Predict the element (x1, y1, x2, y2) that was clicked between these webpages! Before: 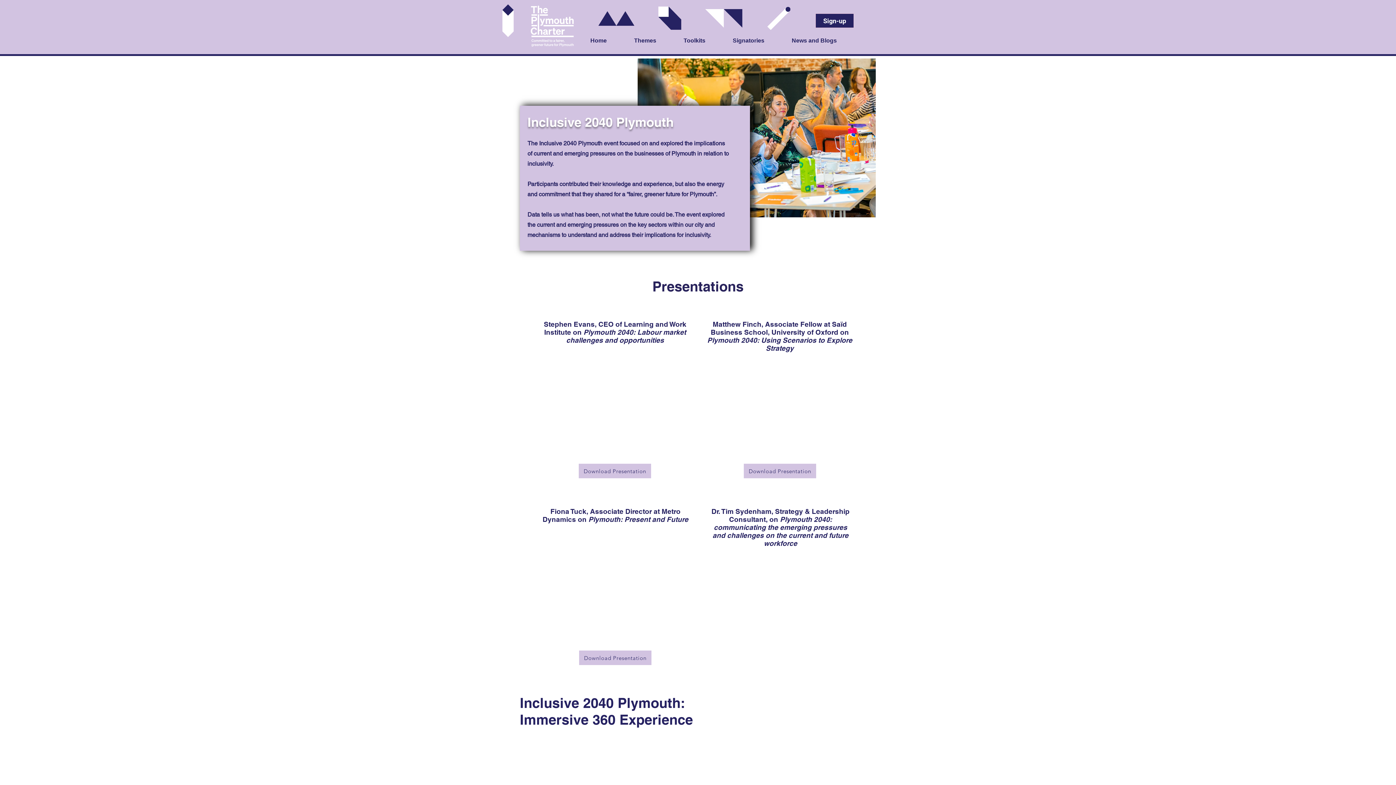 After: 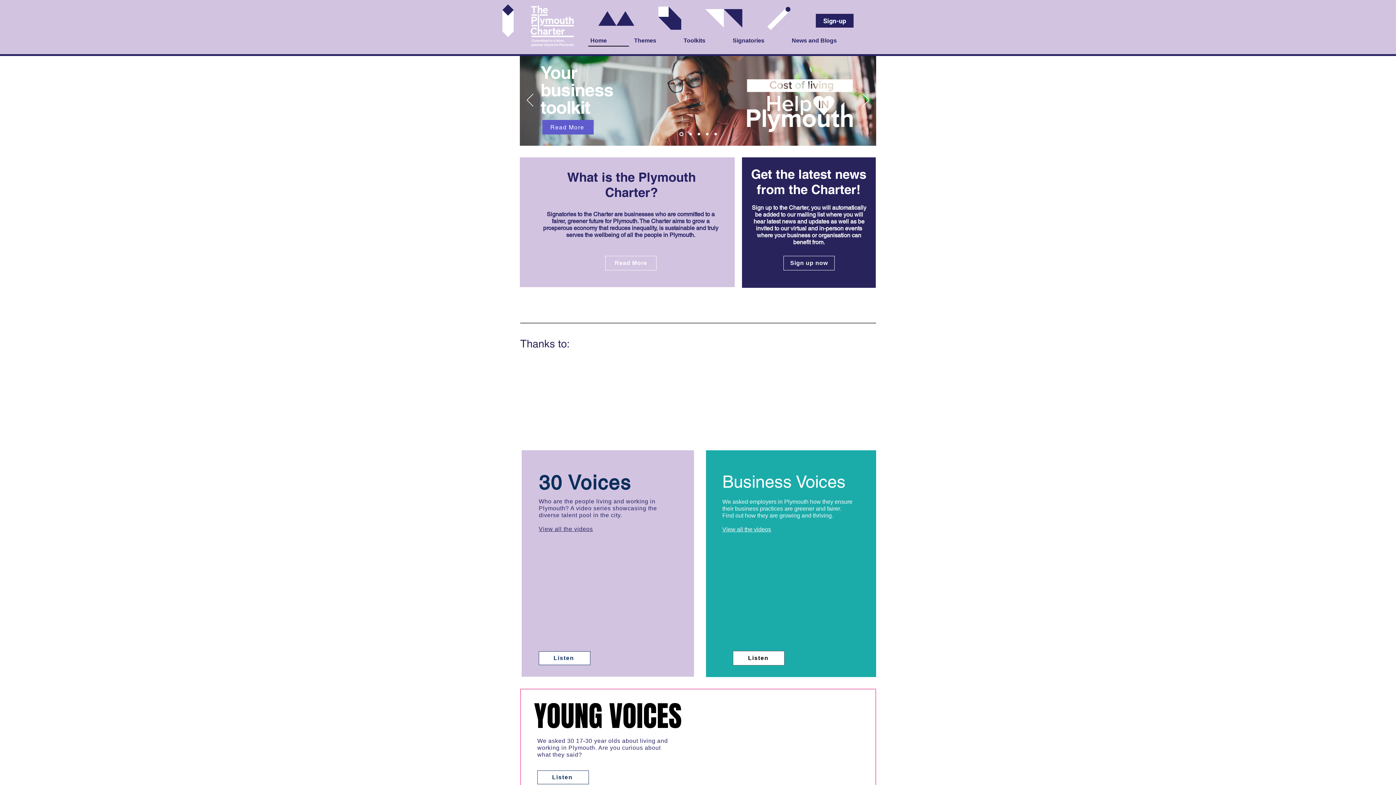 Action: bbox: (588, 35, 629, 46) label: Home